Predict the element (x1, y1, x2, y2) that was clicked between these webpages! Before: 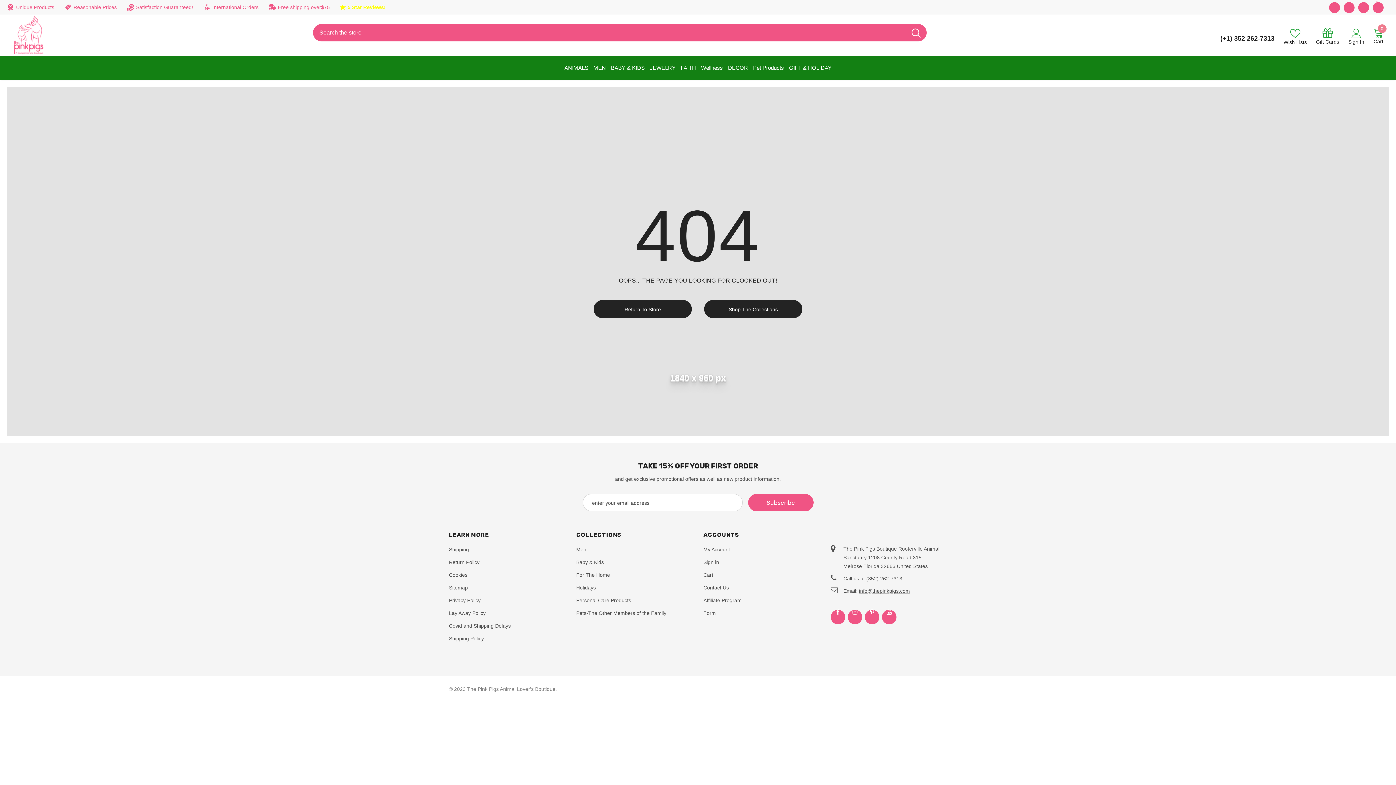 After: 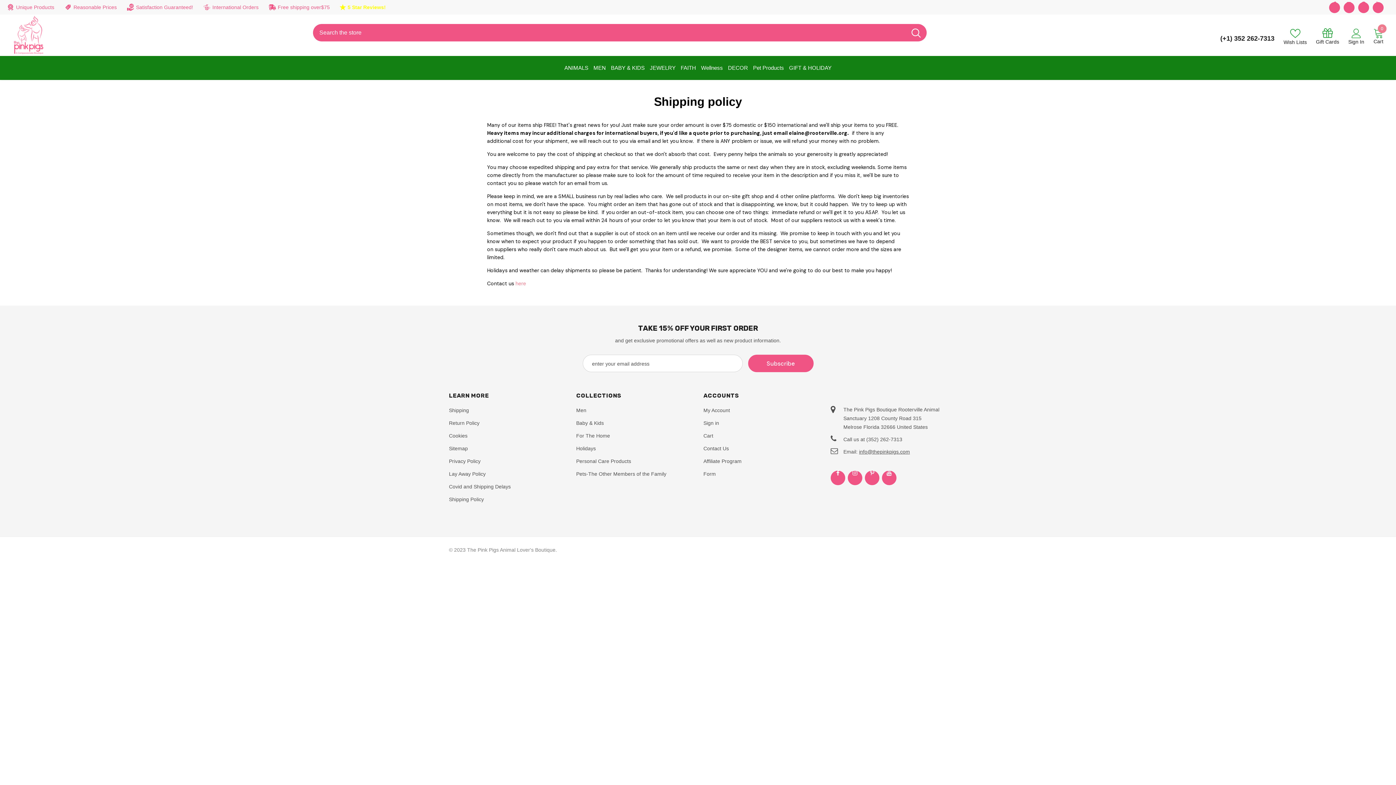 Action: label: Shipping Policy bbox: (449, 633, 484, 644)